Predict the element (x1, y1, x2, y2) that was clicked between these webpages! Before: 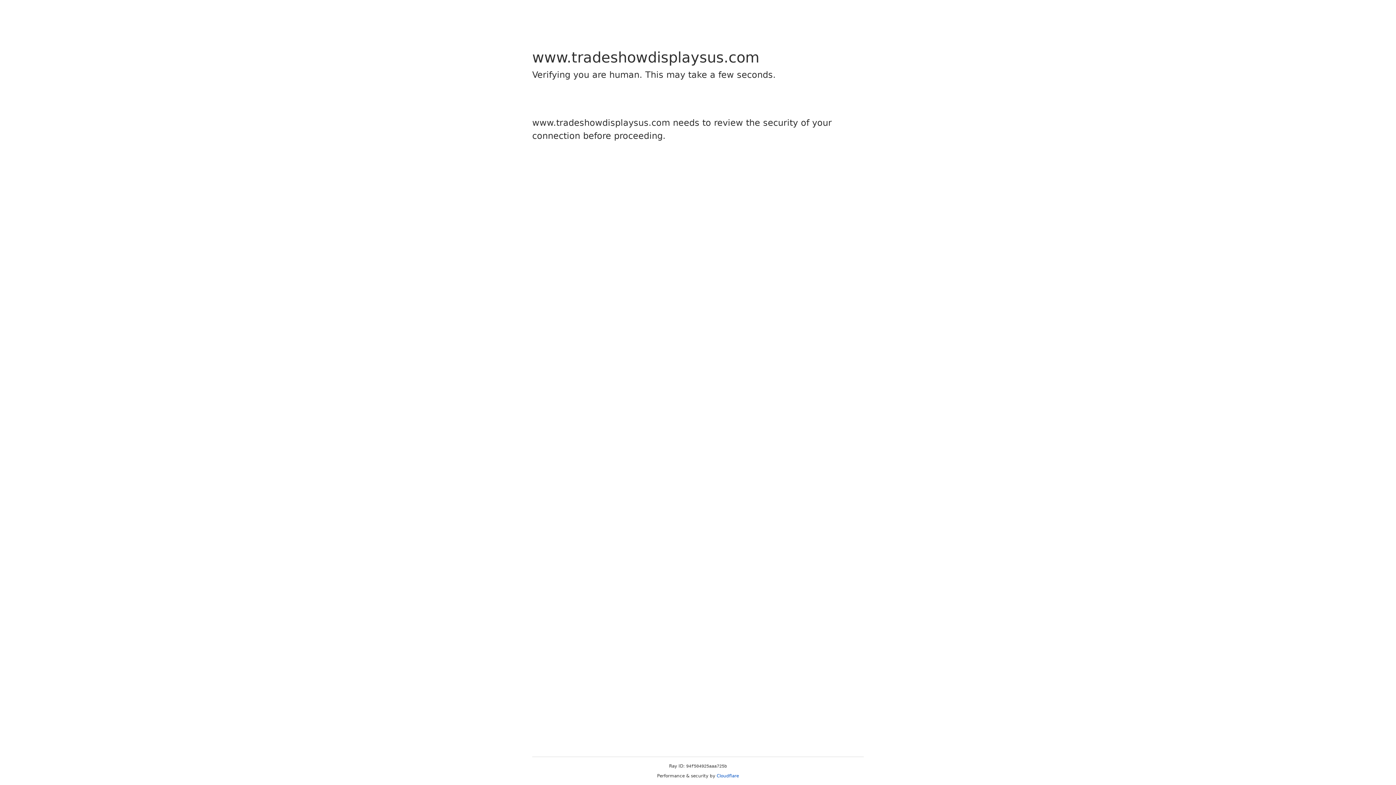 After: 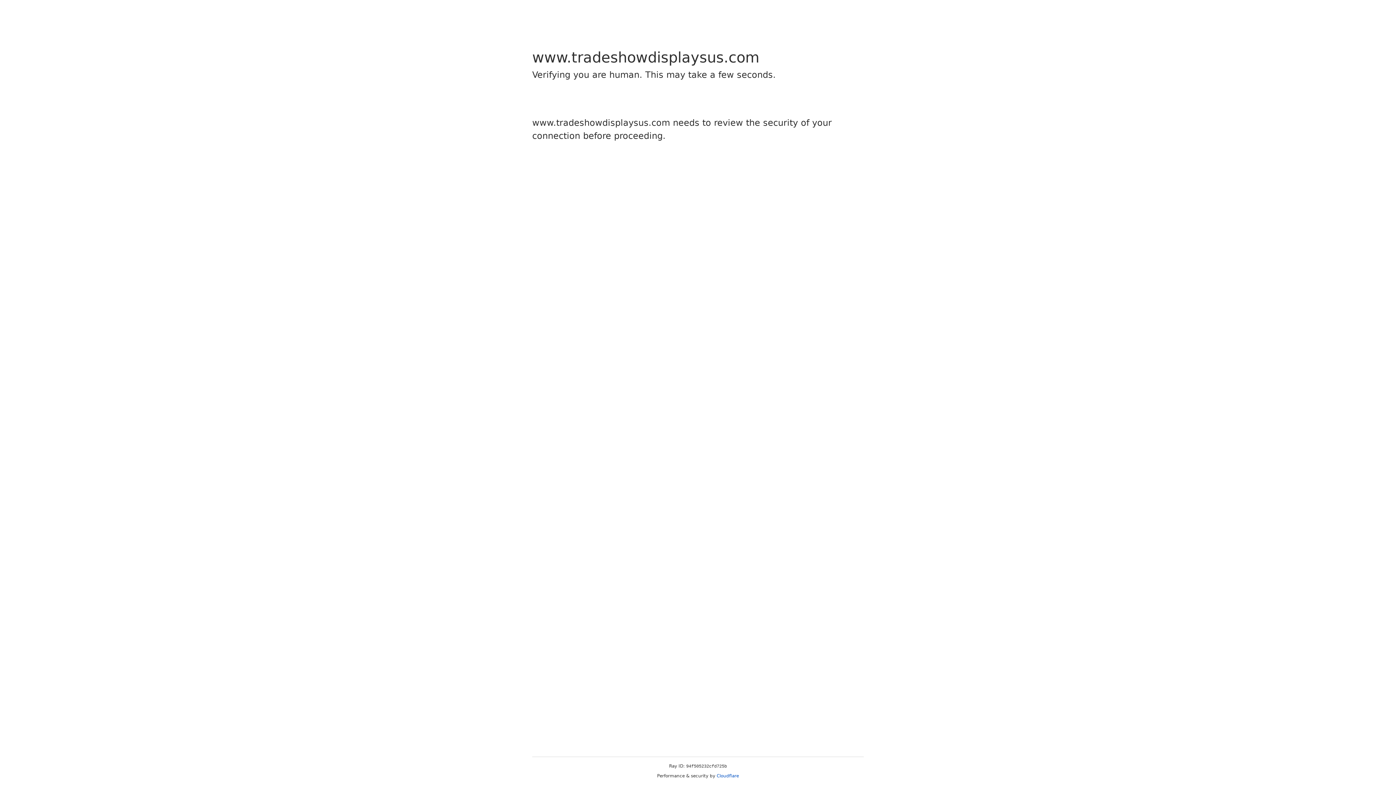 Action: bbox: (716, 773, 739, 778) label: Cloudflare